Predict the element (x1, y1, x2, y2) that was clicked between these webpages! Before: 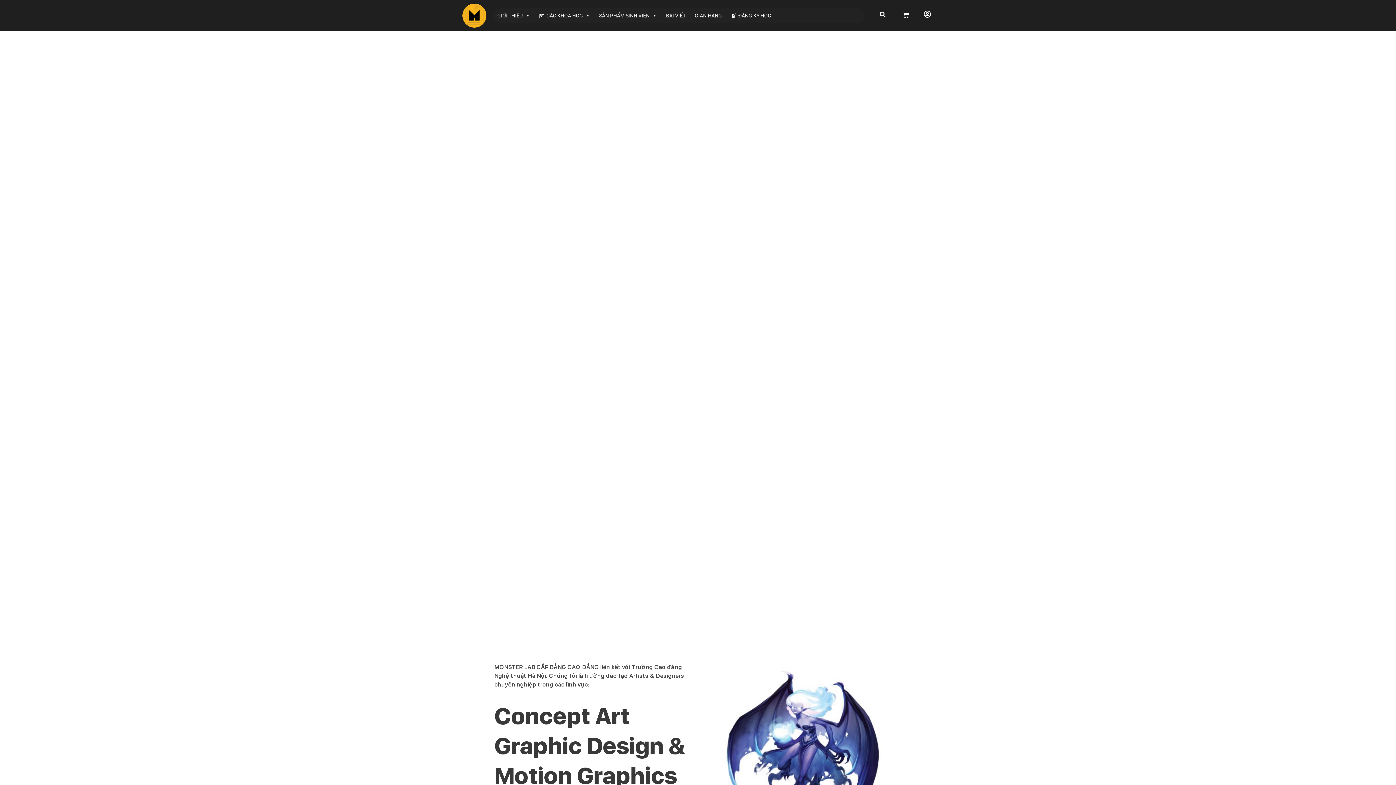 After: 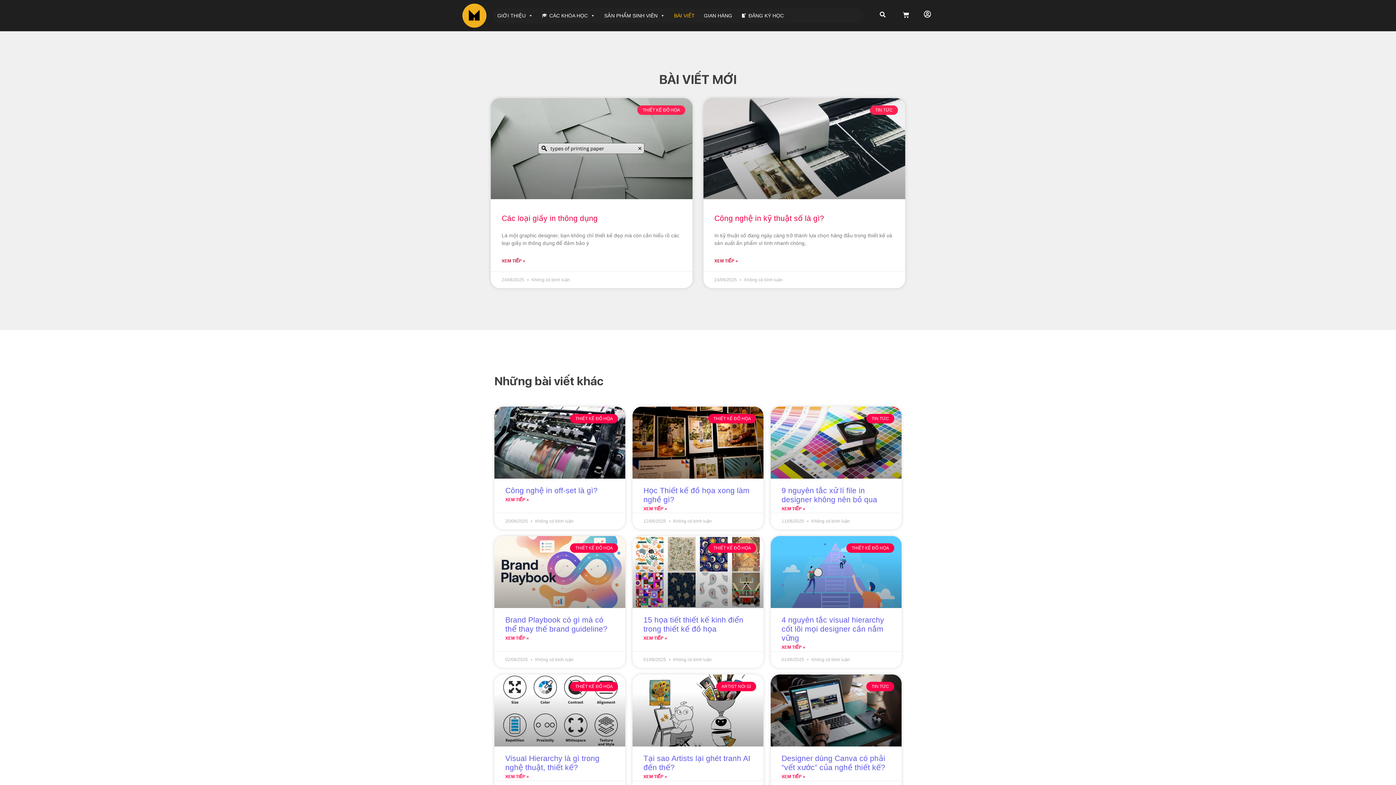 Action: bbox: (662, 8, 689, 22) label: BÀI VIẾT